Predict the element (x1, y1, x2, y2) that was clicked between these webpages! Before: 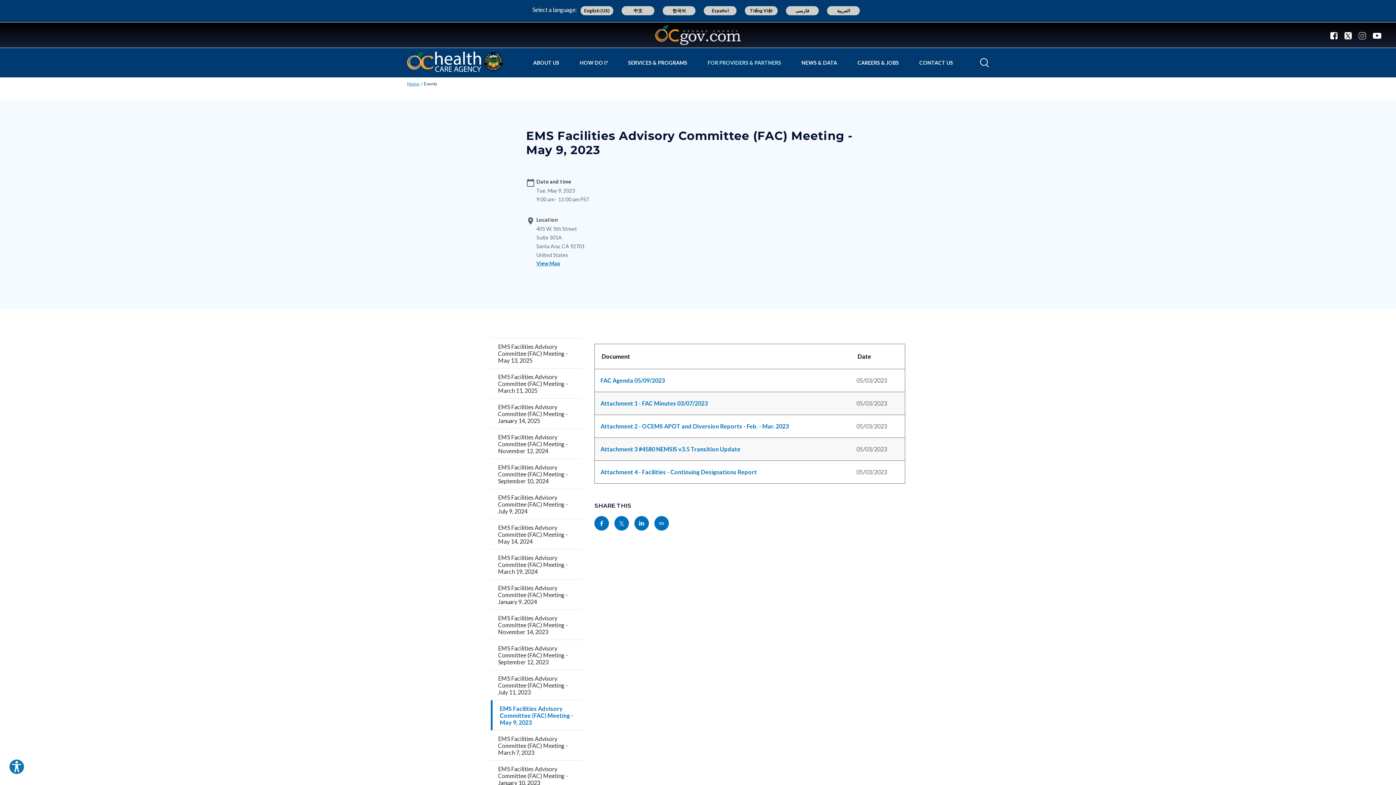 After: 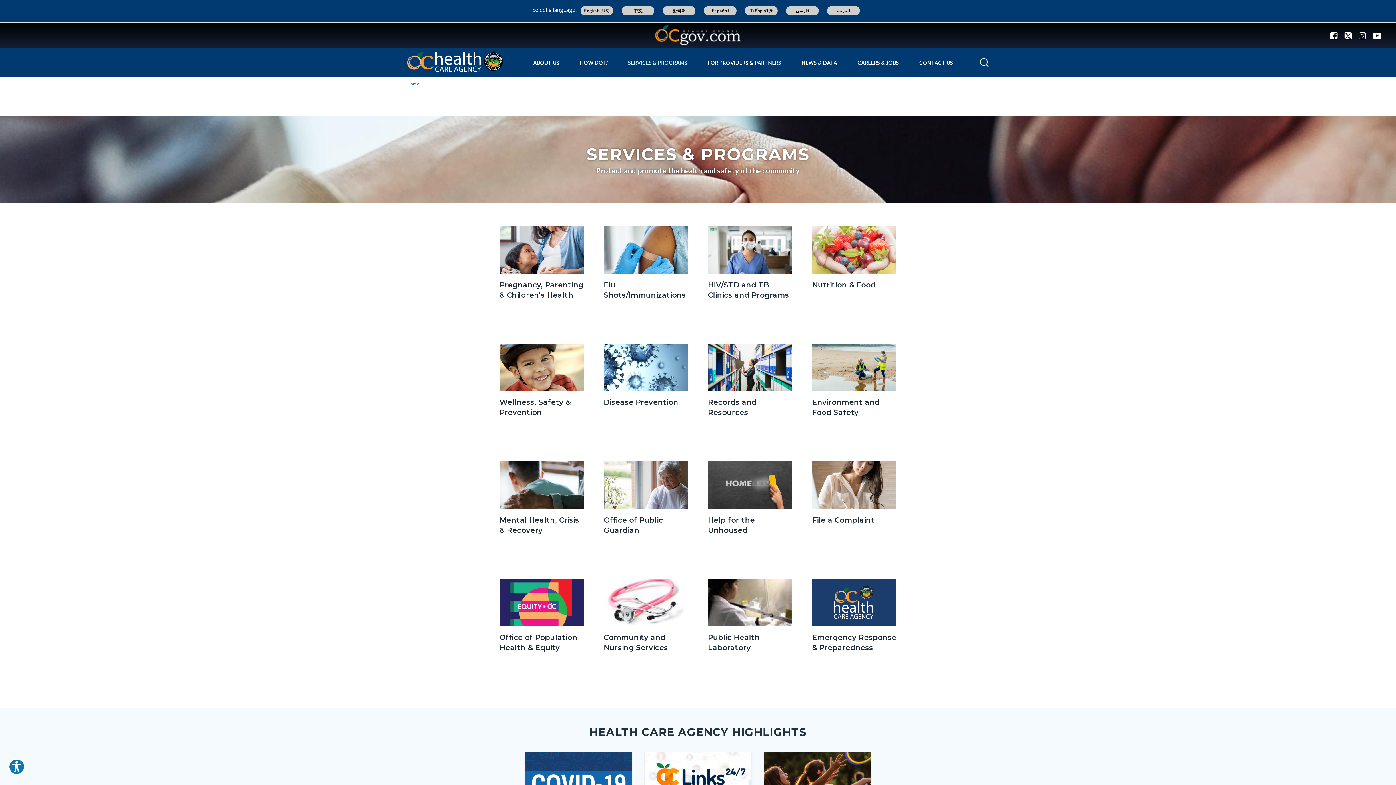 Action: label: SERVICES & PROGRAMS bbox: (628, 51, 687, 73)